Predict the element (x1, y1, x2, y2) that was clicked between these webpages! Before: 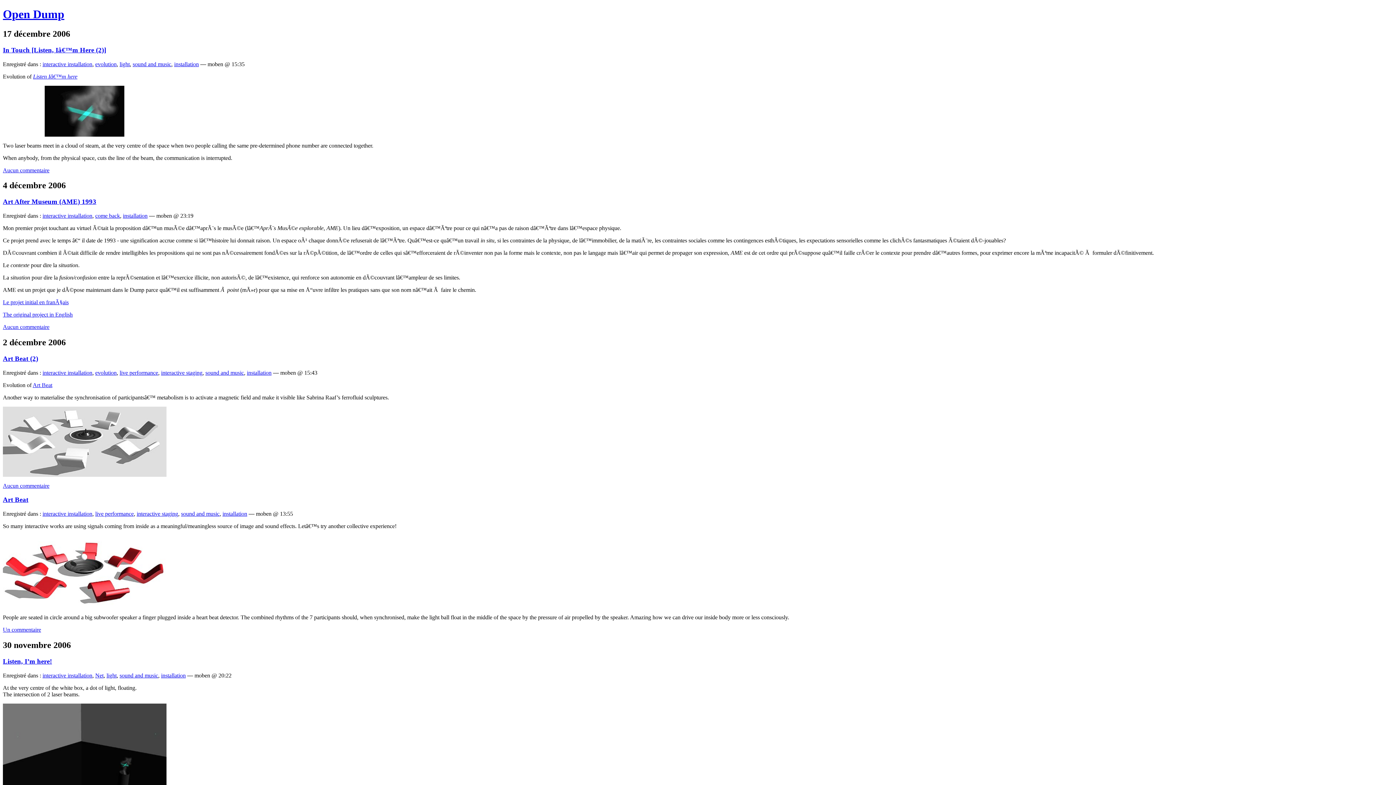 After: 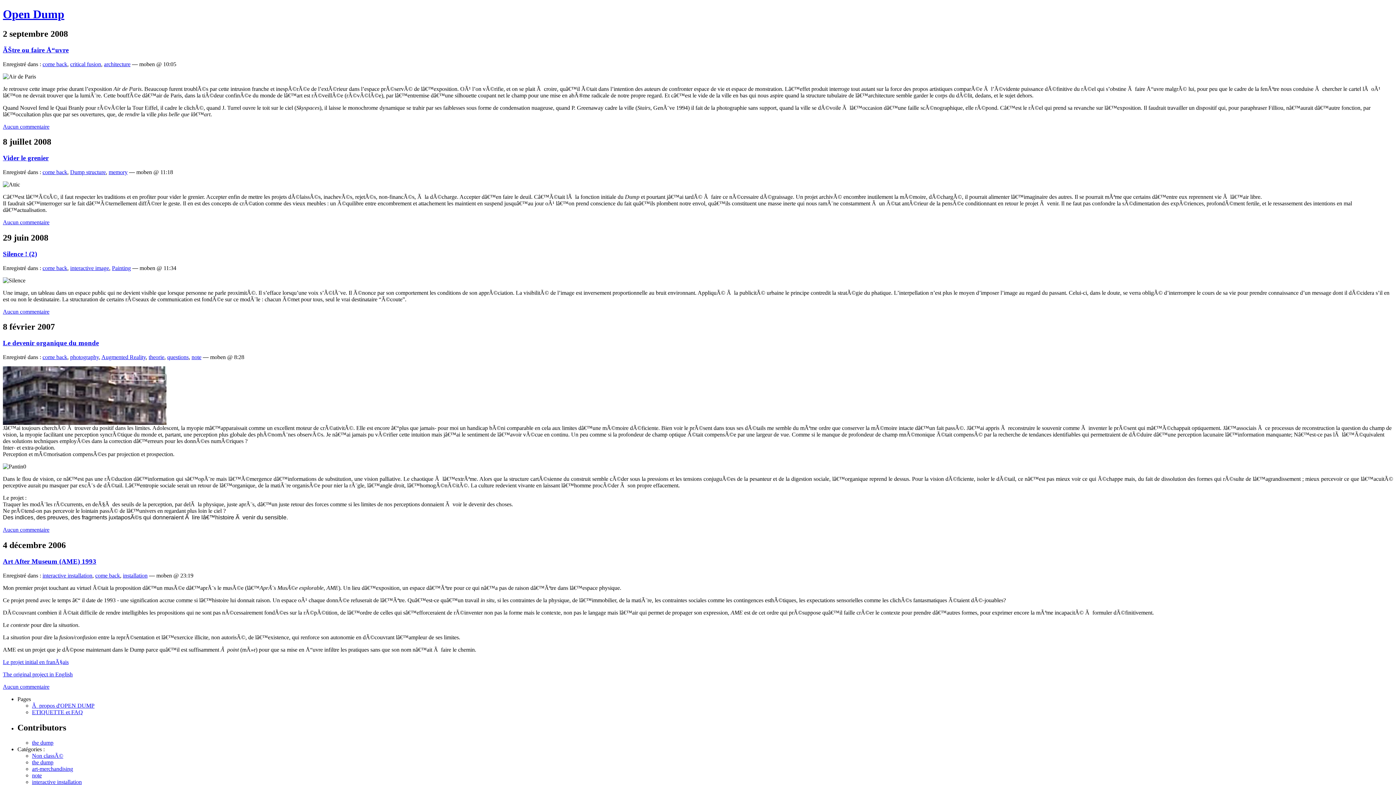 Action: label: come back bbox: (95, 212, 120, 218)